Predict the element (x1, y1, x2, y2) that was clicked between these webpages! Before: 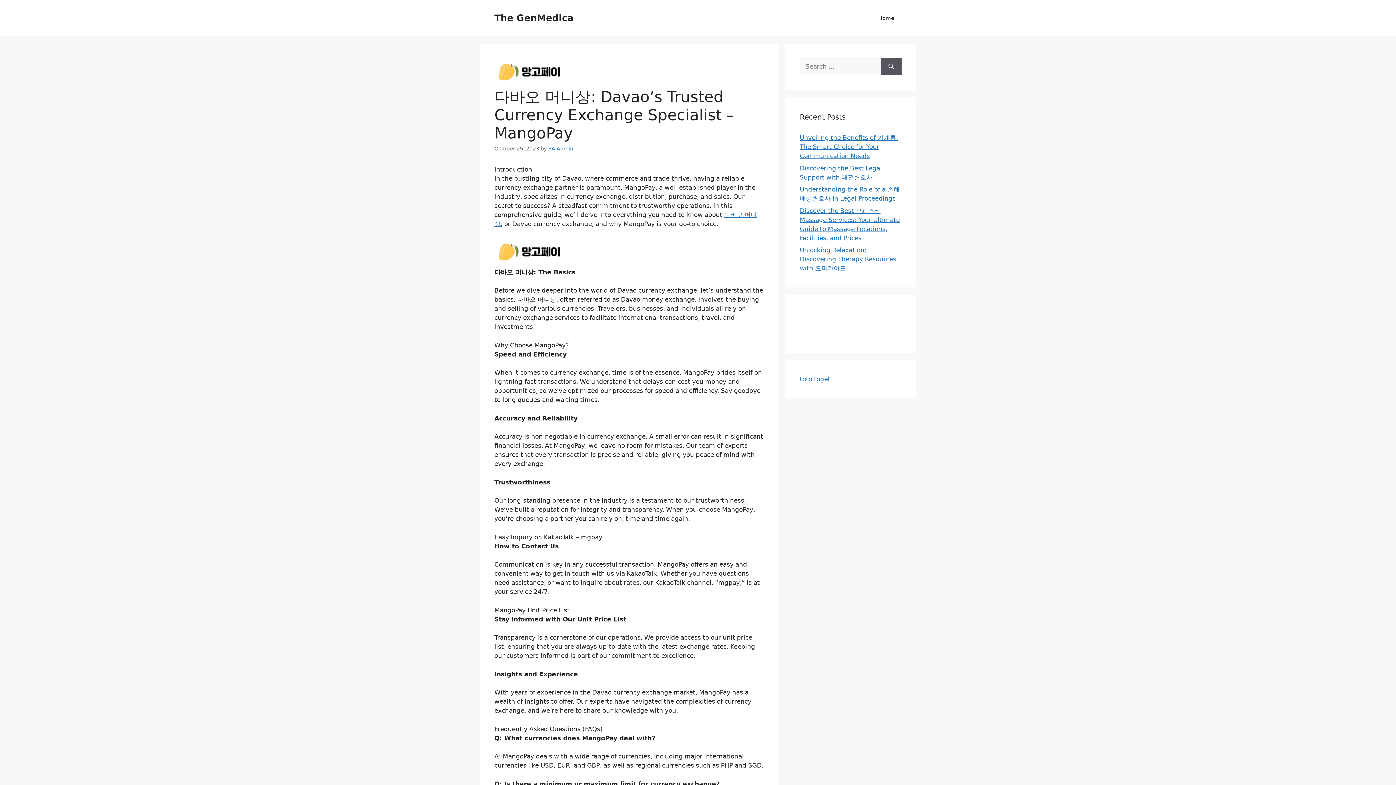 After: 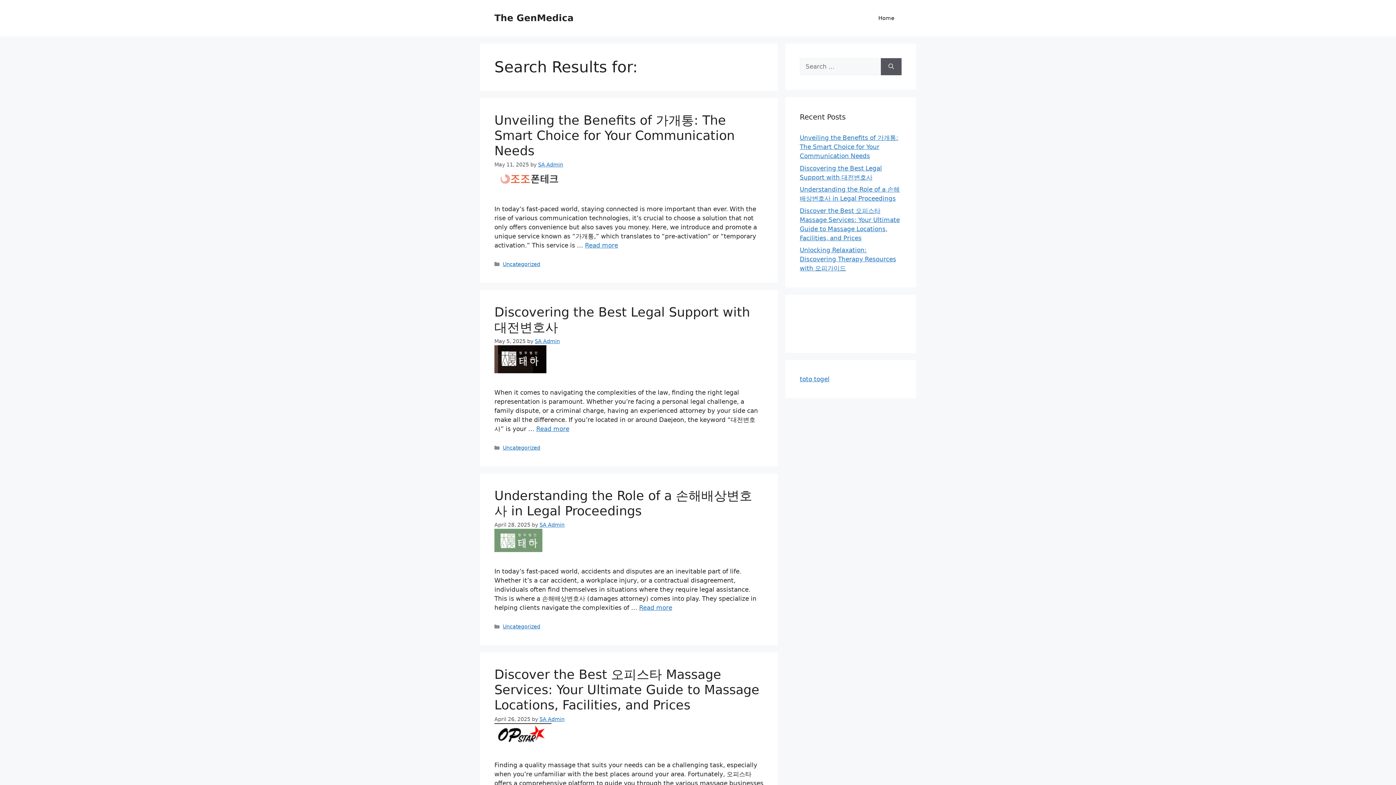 Action: label: Search bbox: (881, 58, 901, 75)